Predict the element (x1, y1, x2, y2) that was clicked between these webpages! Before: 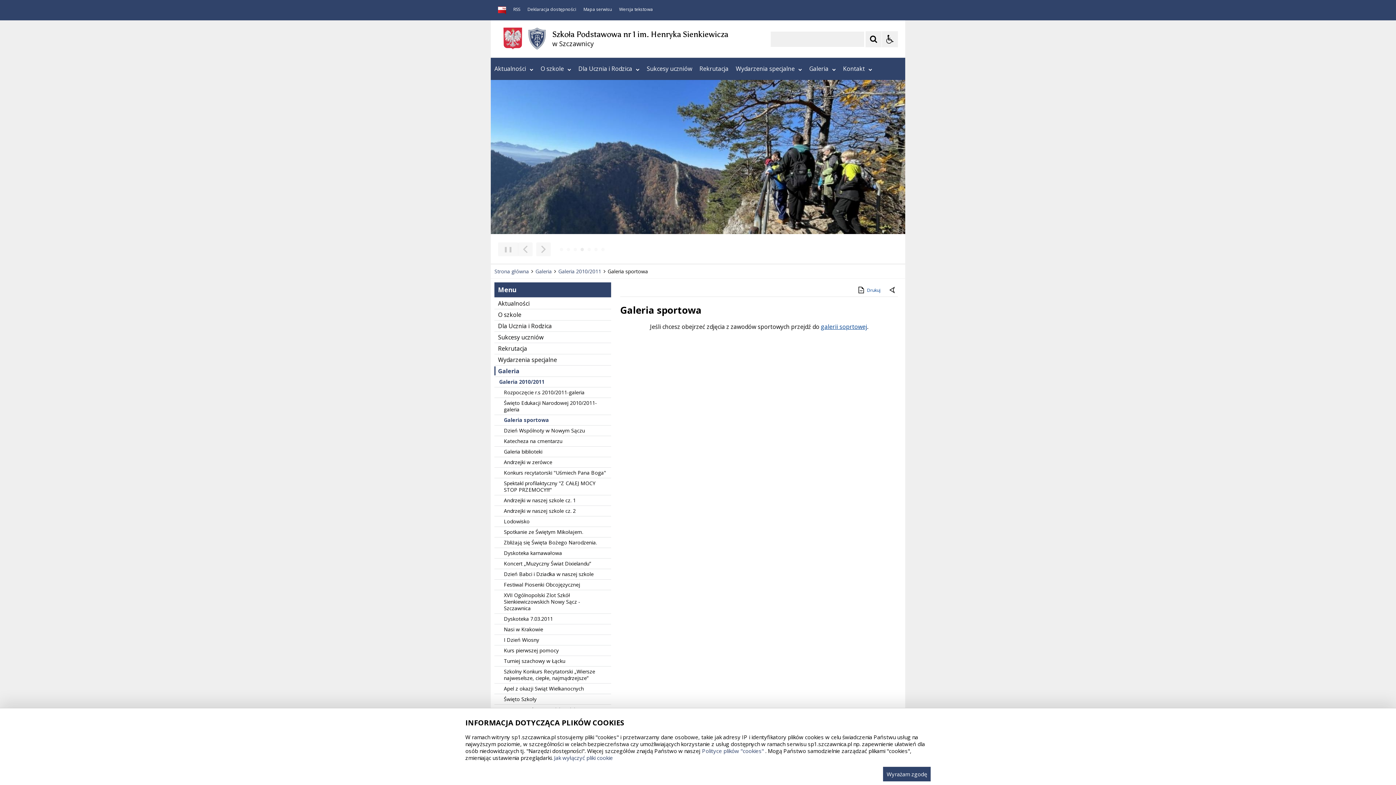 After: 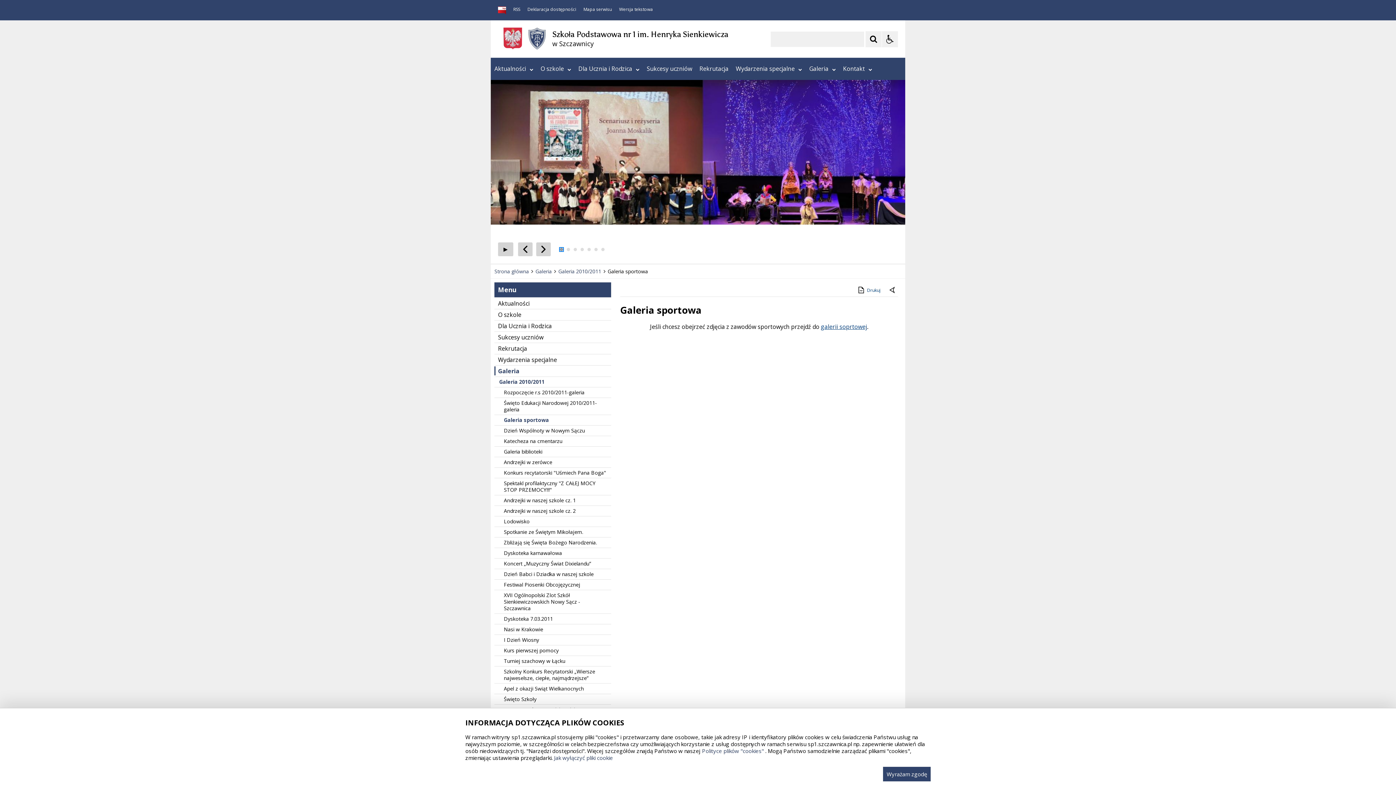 Action: label: Carousel Page 1 (Current Slide) bbox: (560, 247, 563, 251)